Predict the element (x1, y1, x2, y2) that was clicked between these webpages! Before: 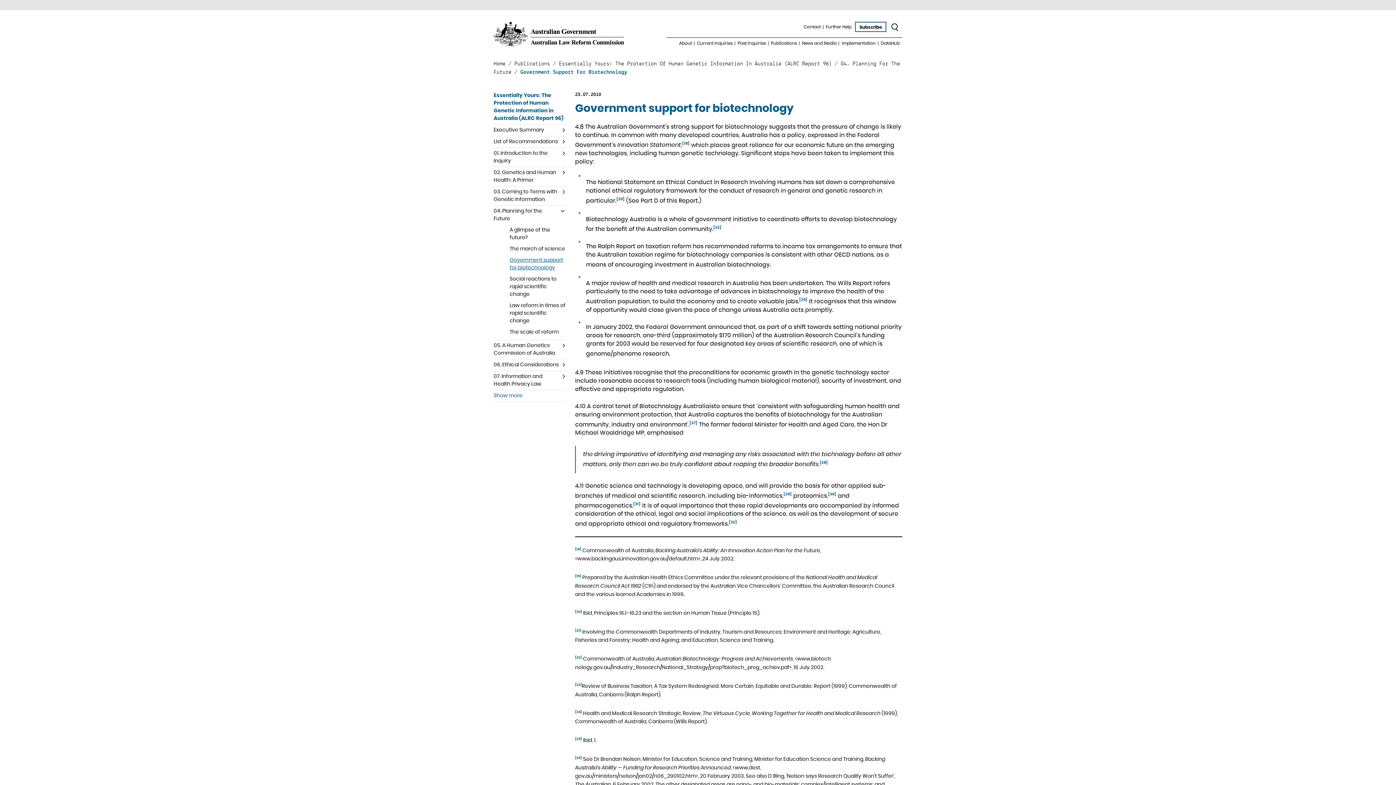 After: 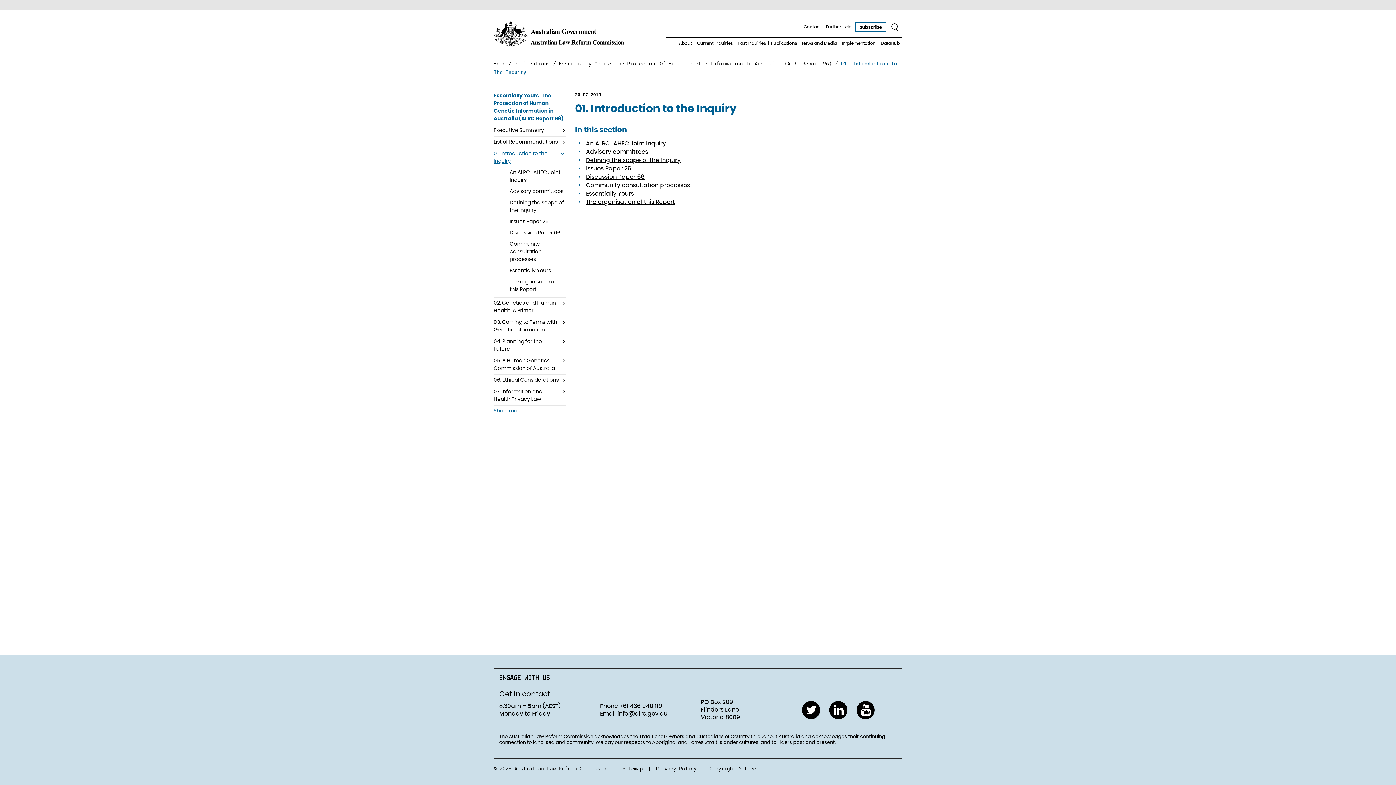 Action: label: 01. Introduction to the Inquiry bbox: (493, 148, 566, 166)